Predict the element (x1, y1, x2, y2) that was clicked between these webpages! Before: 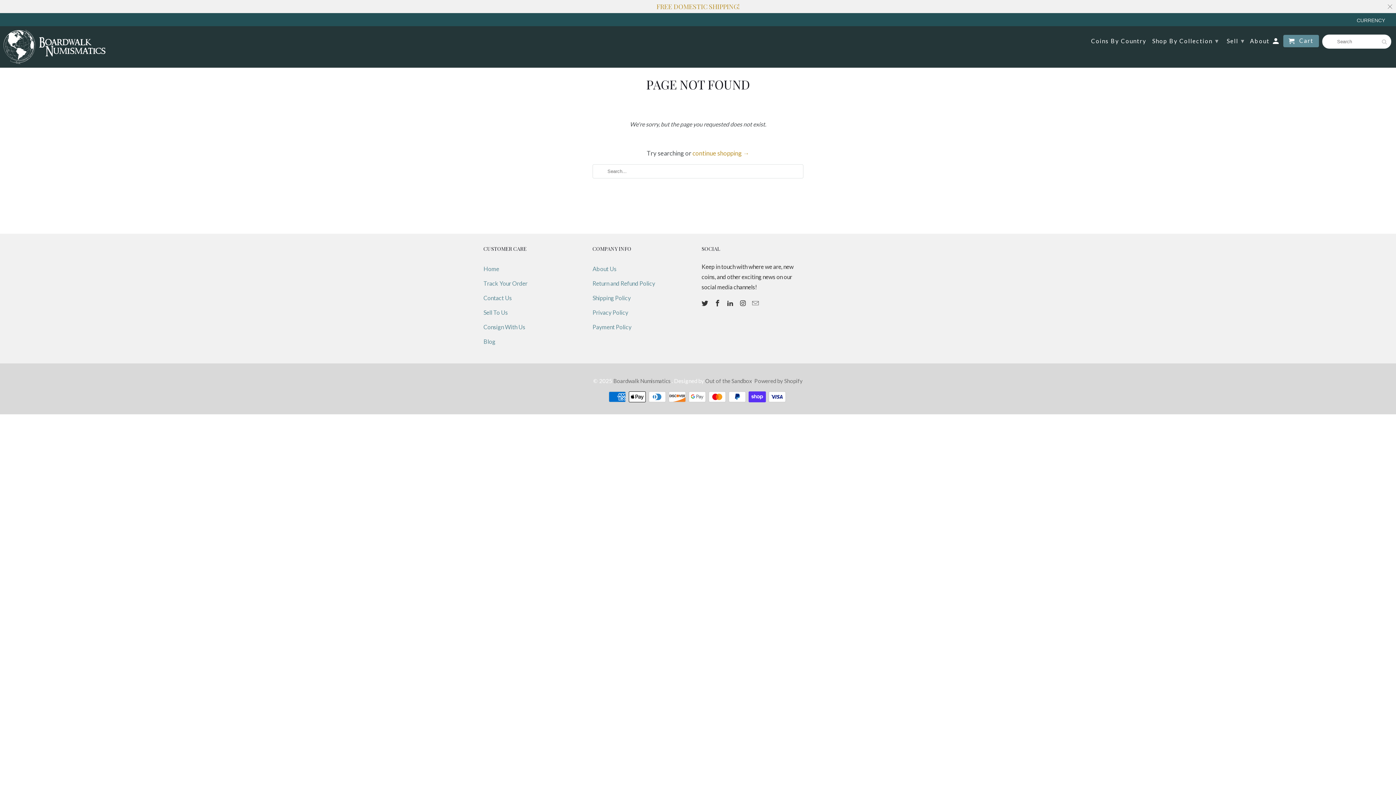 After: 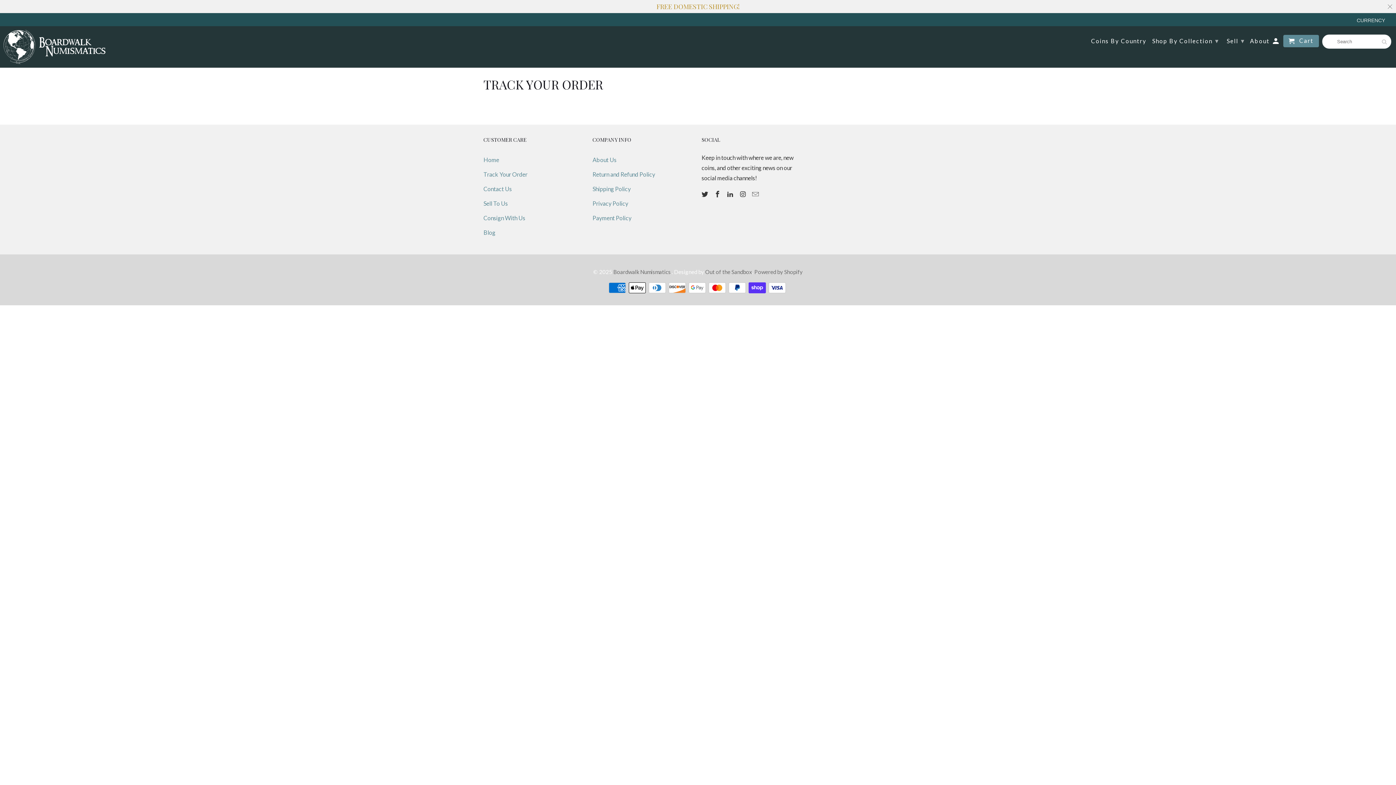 Action: label: Track Your Order bbox: (483, 280, 527, 286)